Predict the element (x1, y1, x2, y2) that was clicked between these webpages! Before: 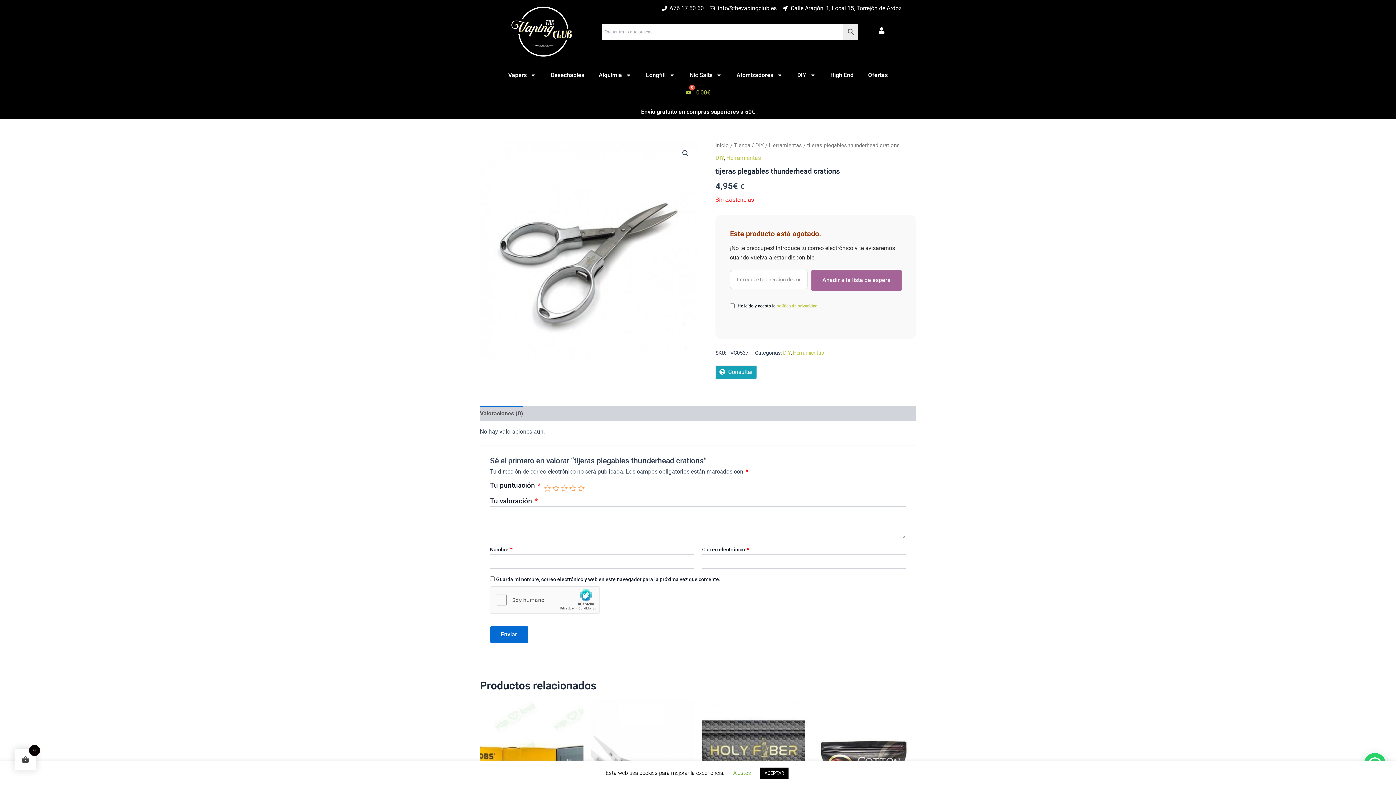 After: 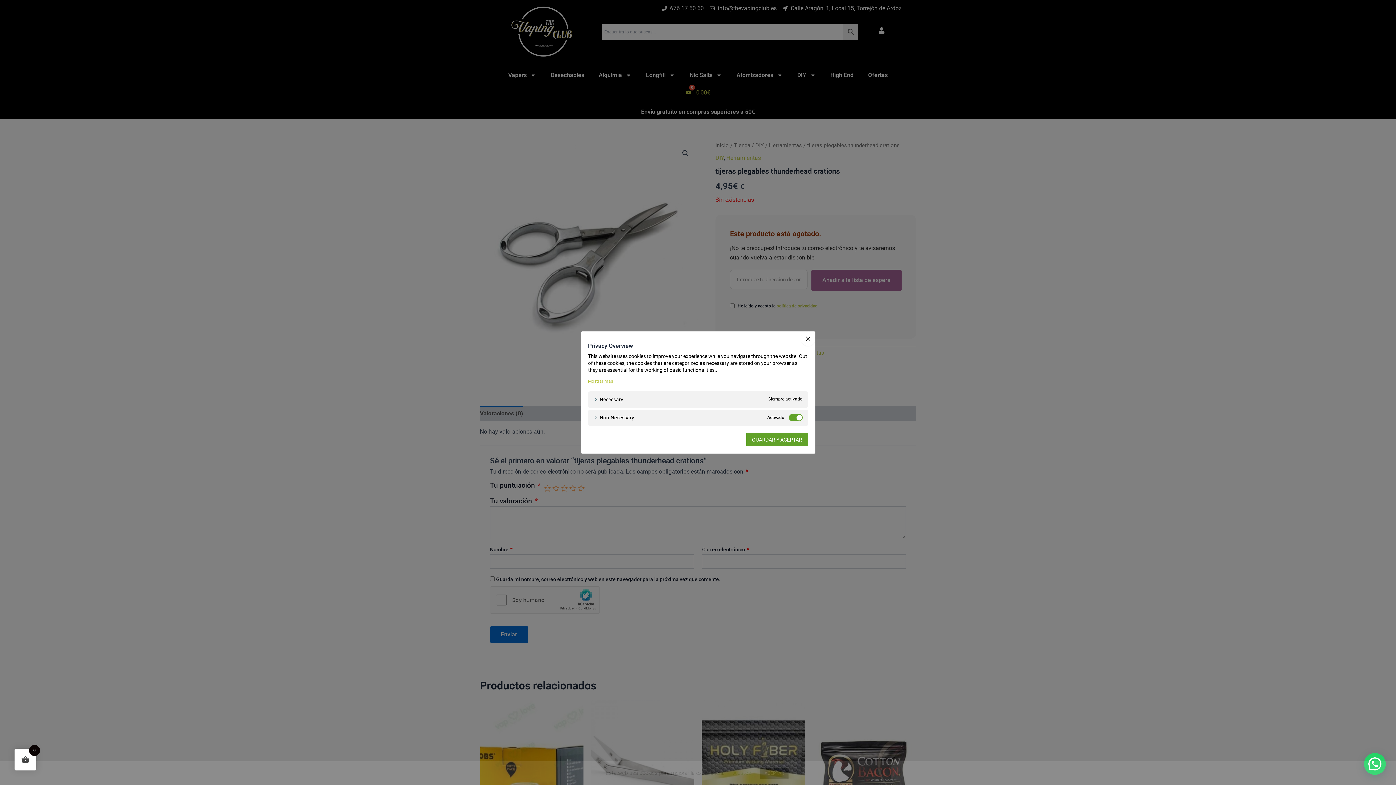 Action: label: Ajustes bbox: (733, 770, 751, 776)